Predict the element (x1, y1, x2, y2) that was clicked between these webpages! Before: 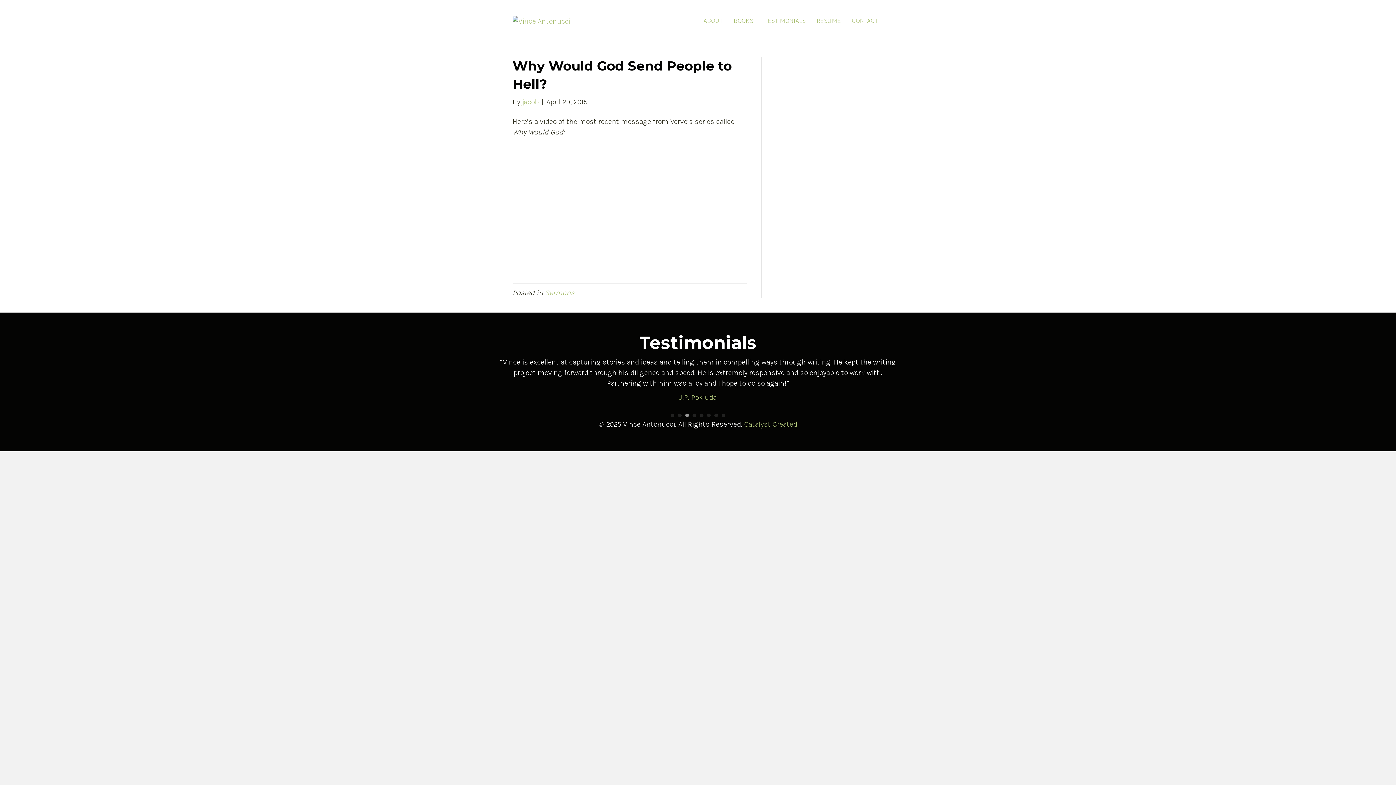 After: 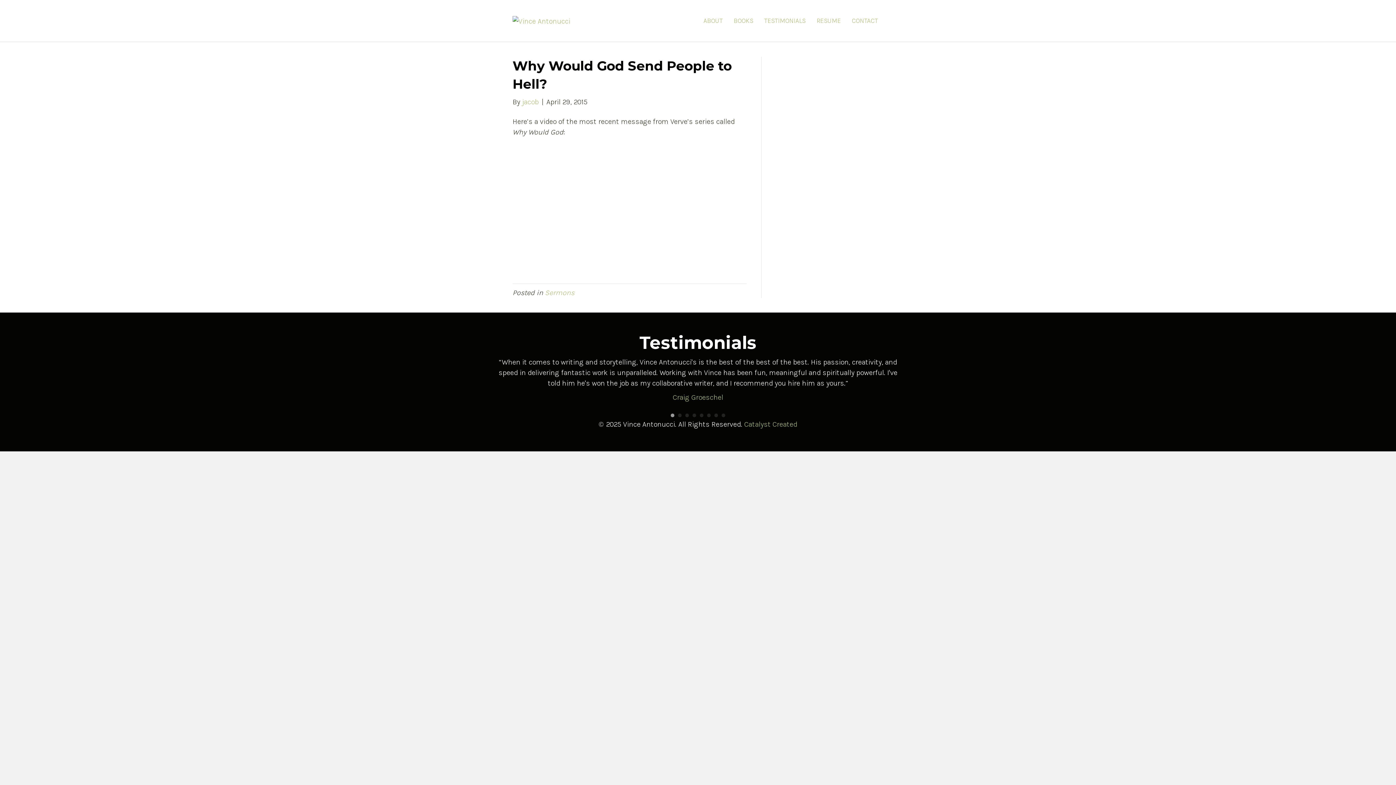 Action: bbox: (700, 413, 703, 417) label: 5